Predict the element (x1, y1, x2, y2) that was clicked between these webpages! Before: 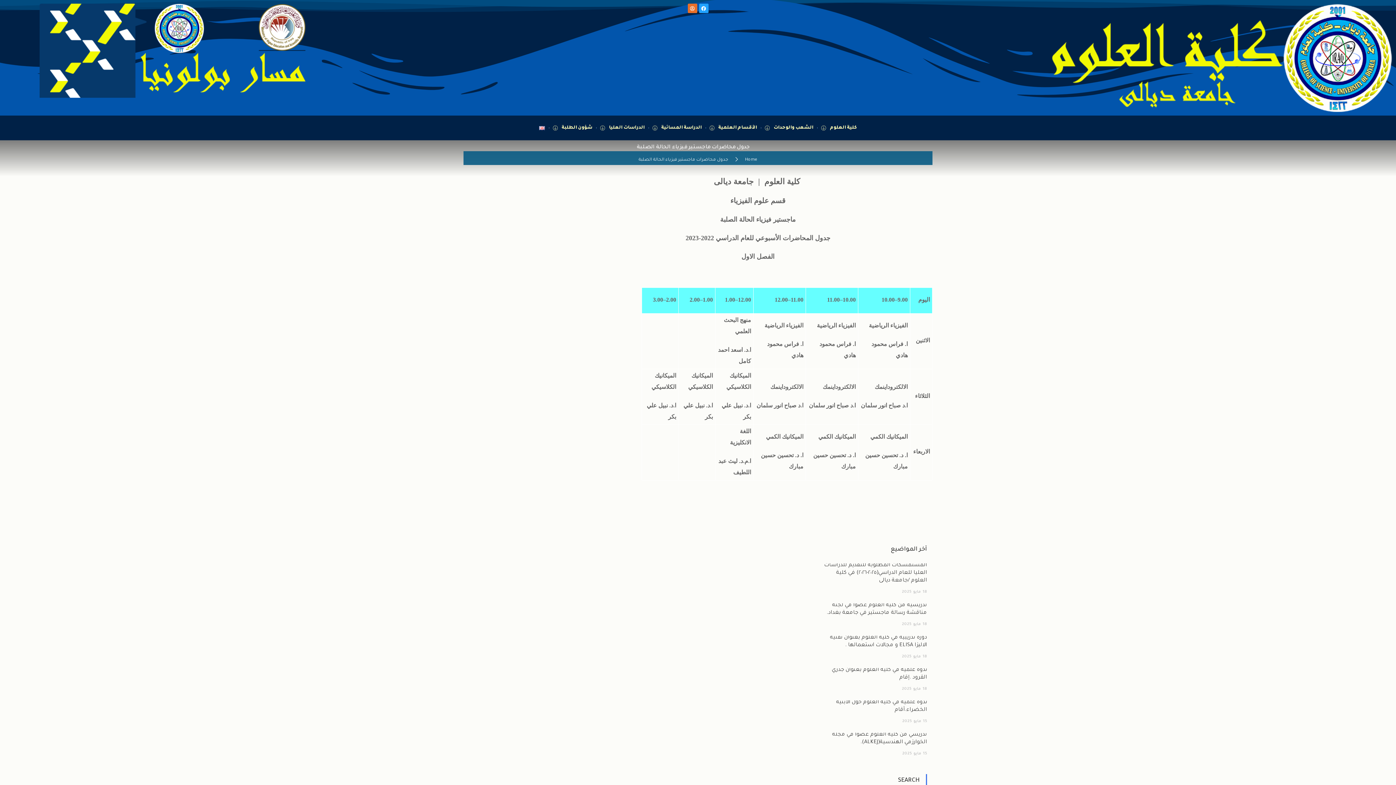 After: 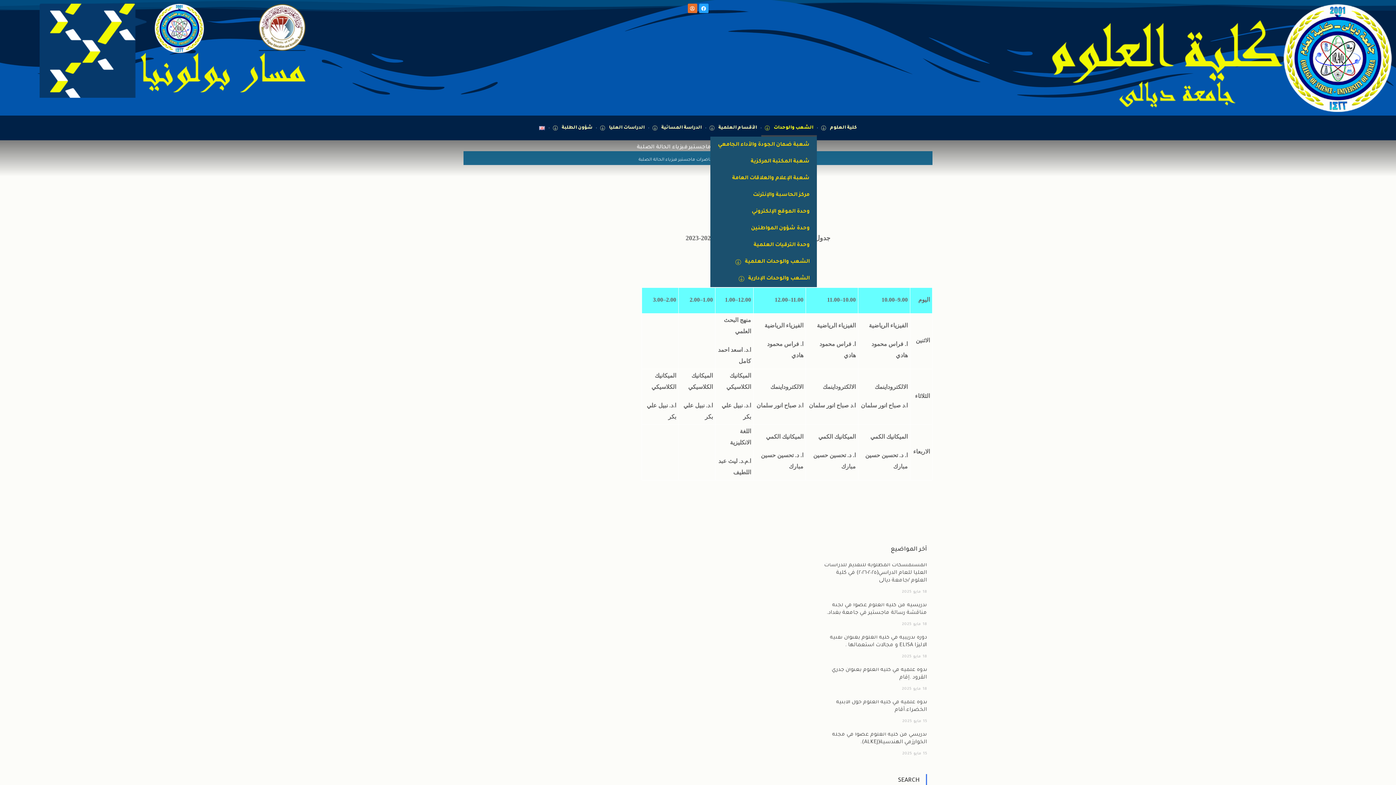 Action: label: الشعب والوحدات bbox: (761, 119, 817, 136)